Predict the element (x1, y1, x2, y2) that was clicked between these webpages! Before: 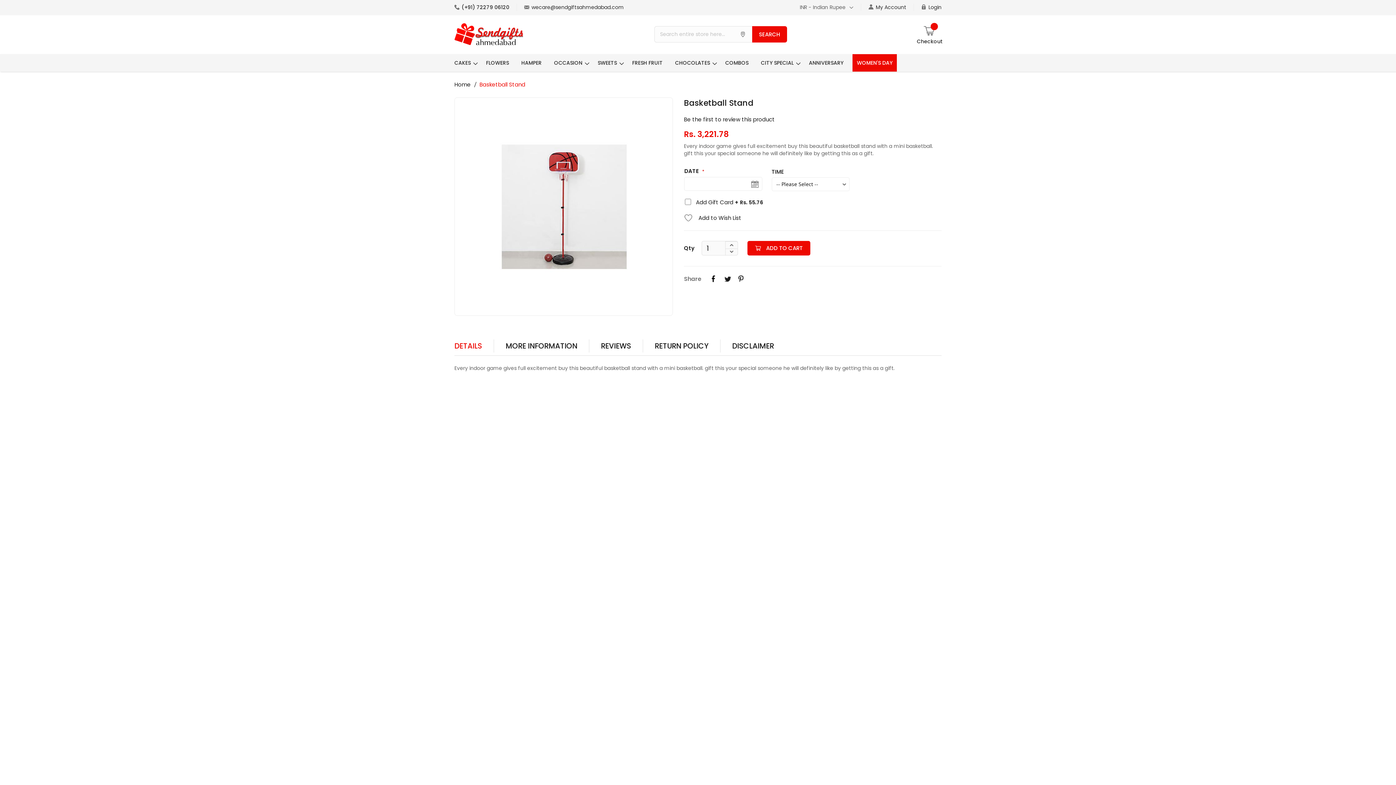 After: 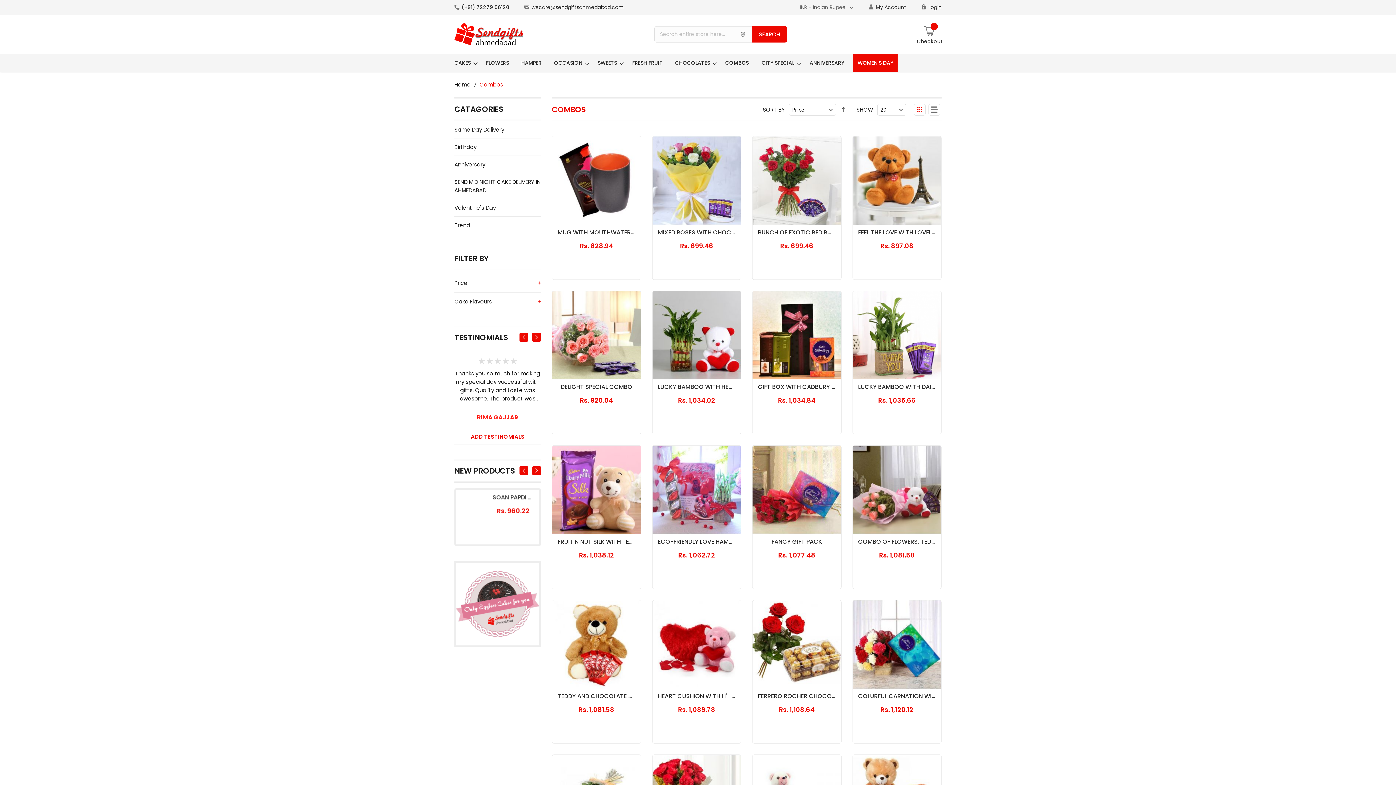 Action: label: COMBOS bbox: (721, 54, 753, 71)